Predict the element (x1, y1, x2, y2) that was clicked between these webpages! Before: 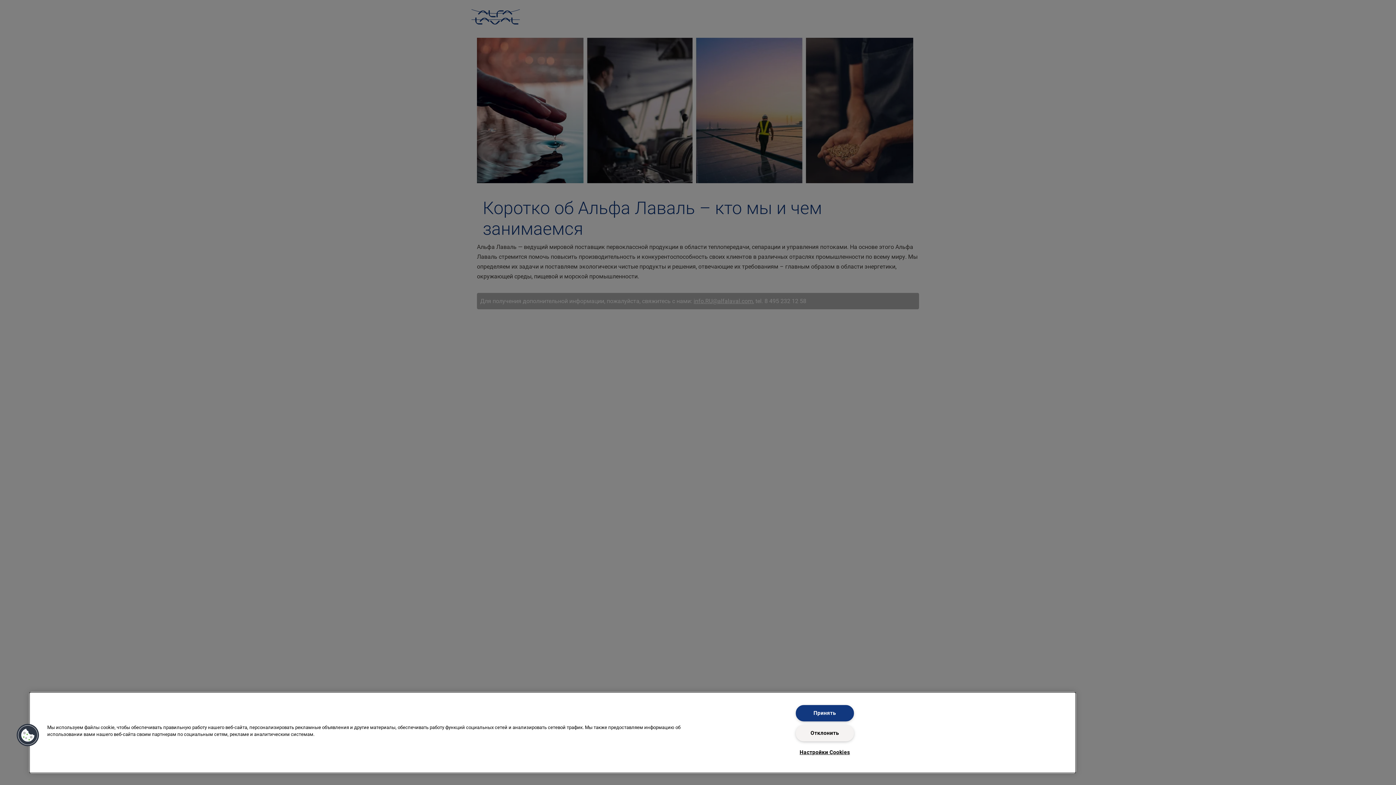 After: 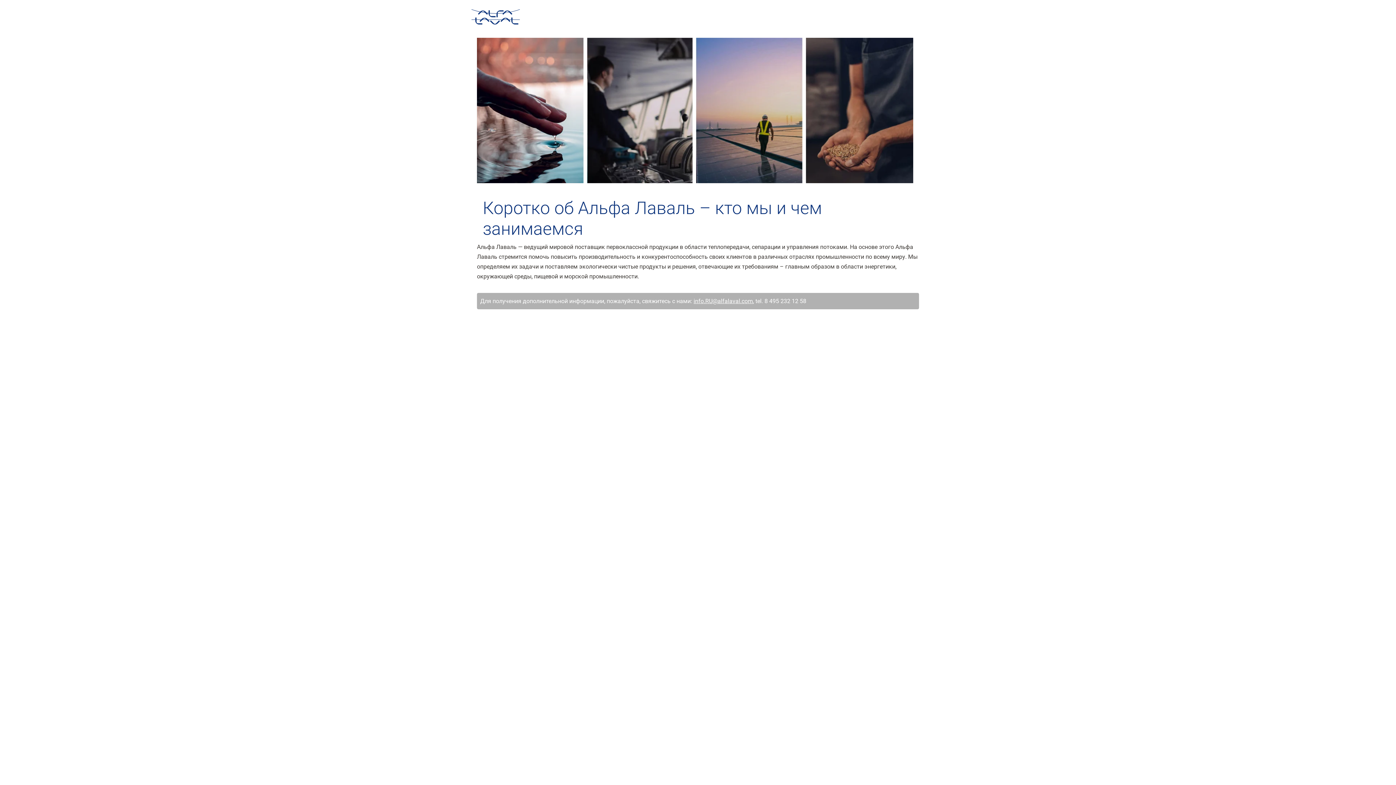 Action: bbox: (795, 725, 854, 741) label: Отклонить